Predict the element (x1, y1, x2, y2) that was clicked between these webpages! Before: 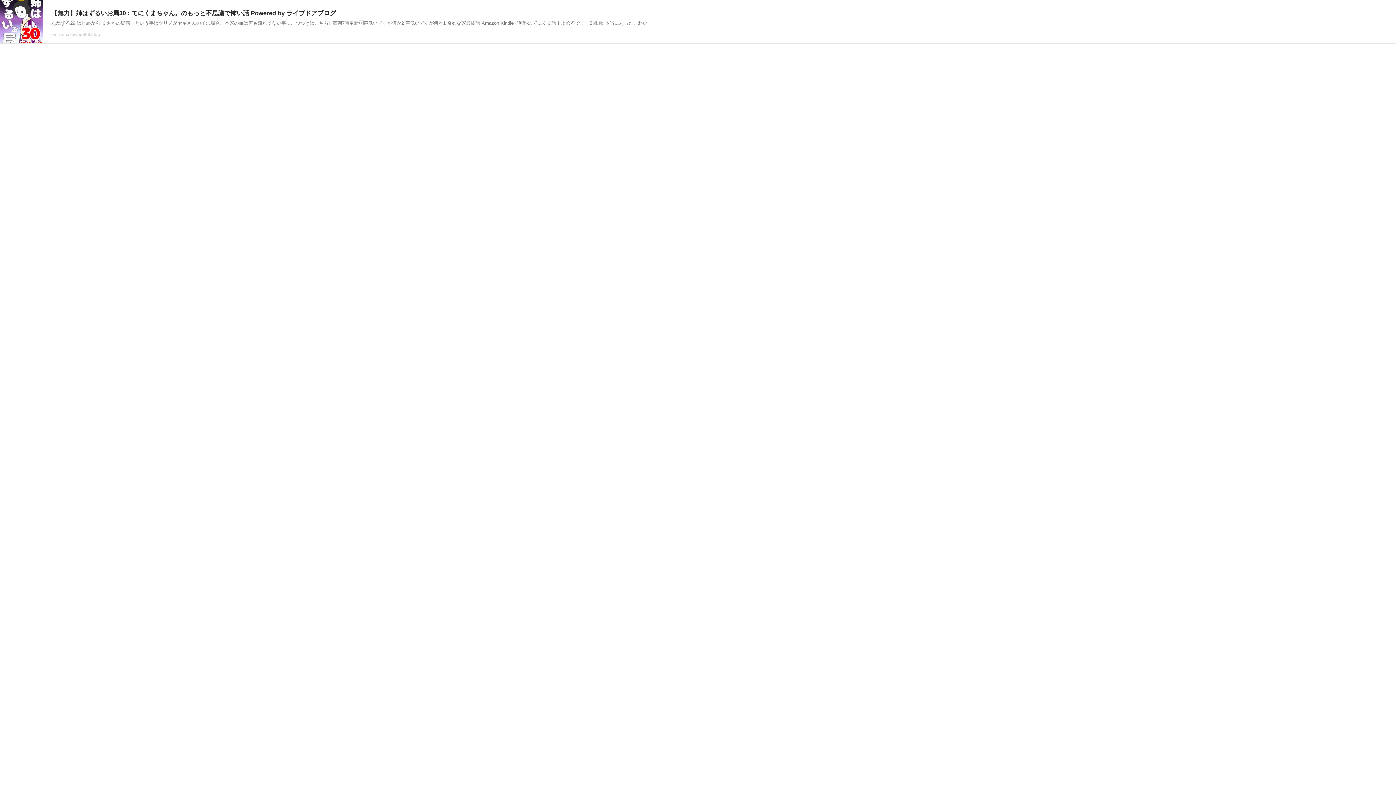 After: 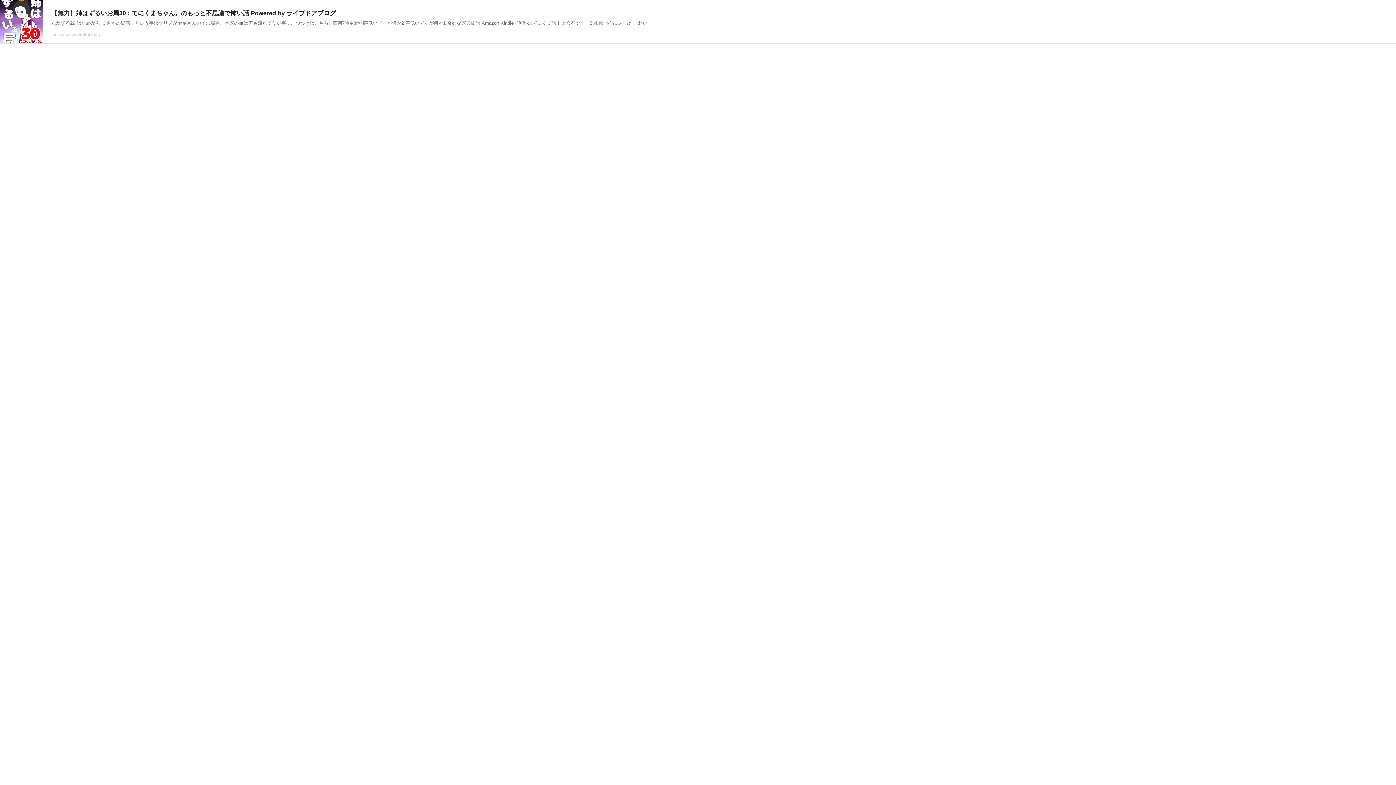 Action: bbox: (0, 0, 1396, 47) label: 【無力】姉はずるいお局30 : てにくまちゃん。のもっと不思議で怖い話 Powered by ライブドアブログ
あねずる29 はじめから まさかの疑惑‥という事はツリメがヤギさんの子の場合、本家の血は何も流れてない事に。つづきはこちら⇩ 毎朝7時更新🆙声低いですが何か2 声低いですが何か1 奇妙な家最終話 Amazon Kindleで無料のてにくま話！よめるで！！B団地: 本当にあったこわい
tenikumakowae666.blog